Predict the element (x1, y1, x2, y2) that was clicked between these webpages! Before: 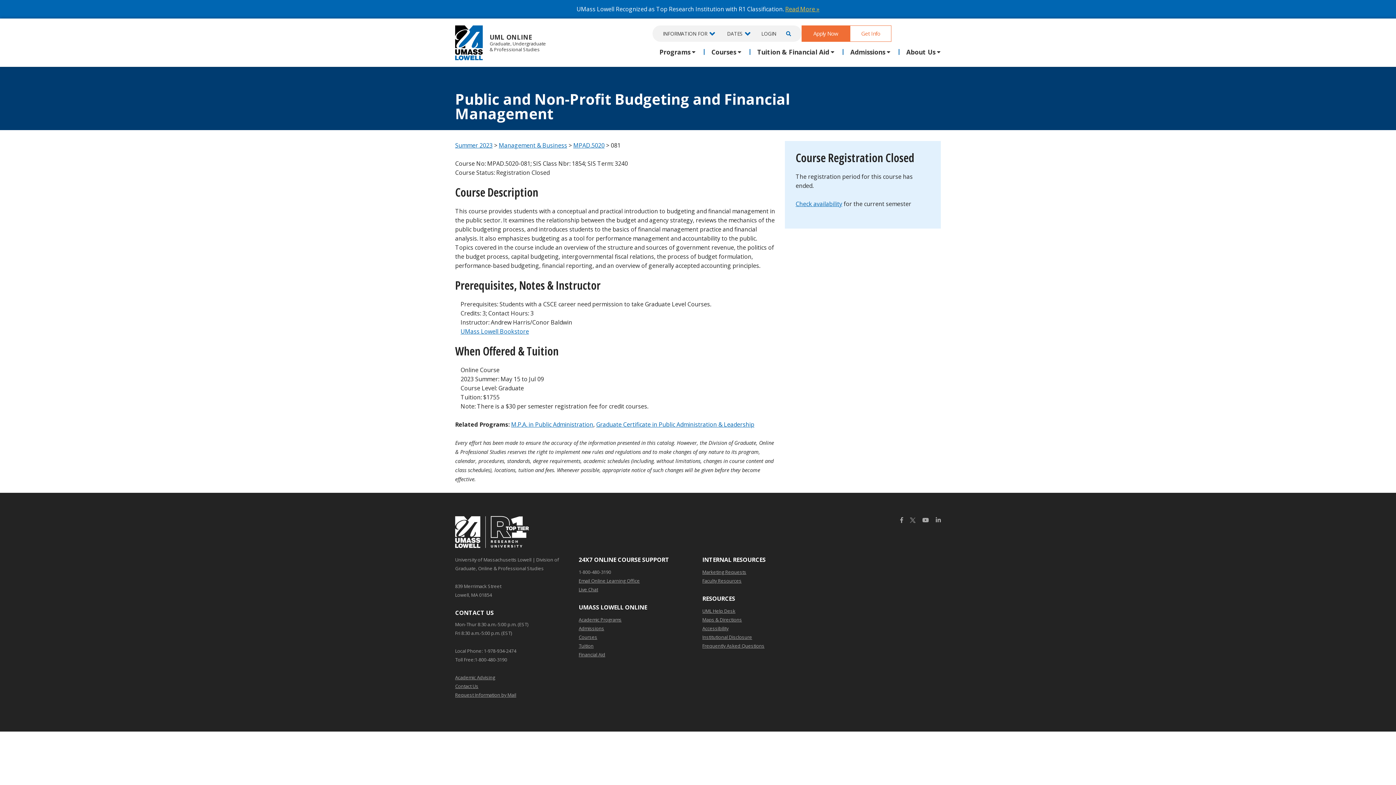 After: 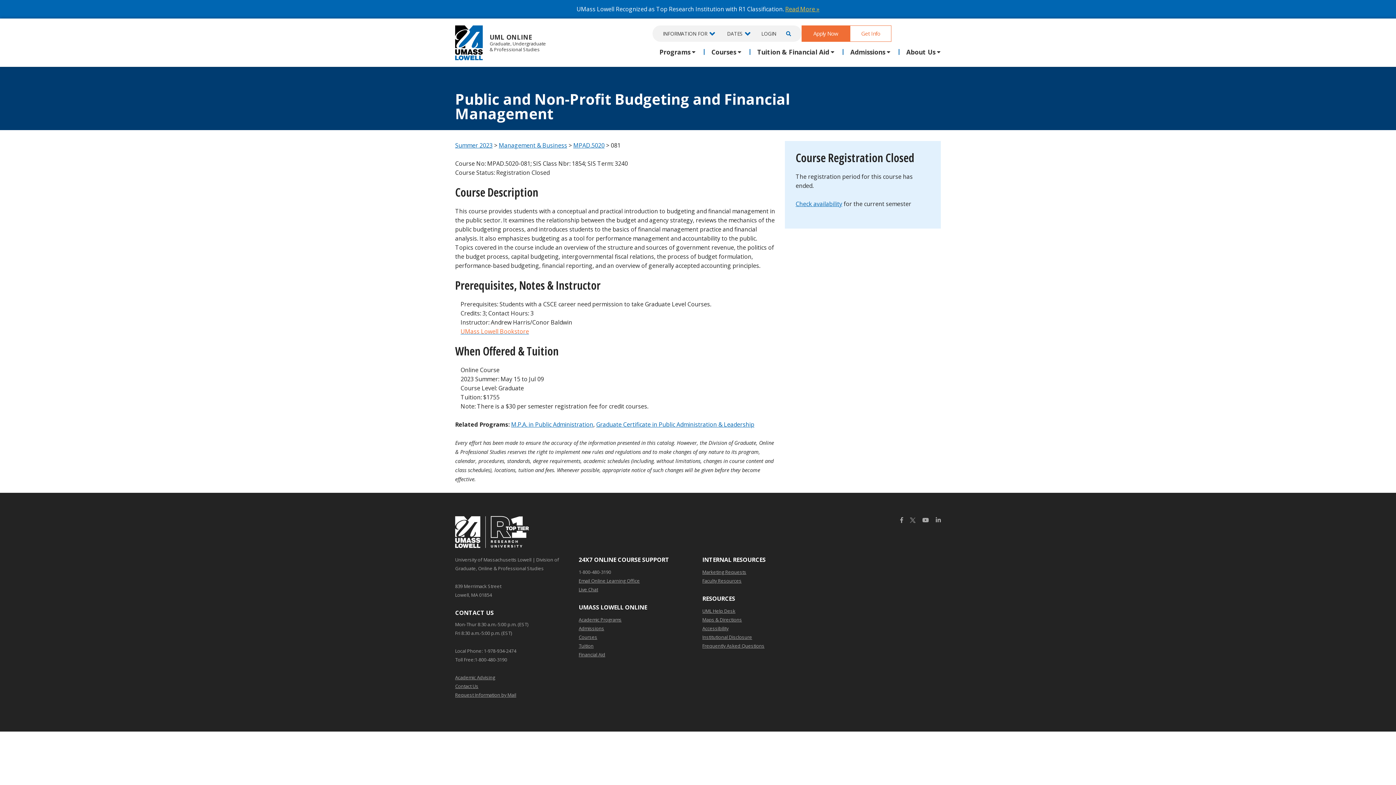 Action: label: UMass Lowell Bookstore bbox: (460, 327, 529, 335)